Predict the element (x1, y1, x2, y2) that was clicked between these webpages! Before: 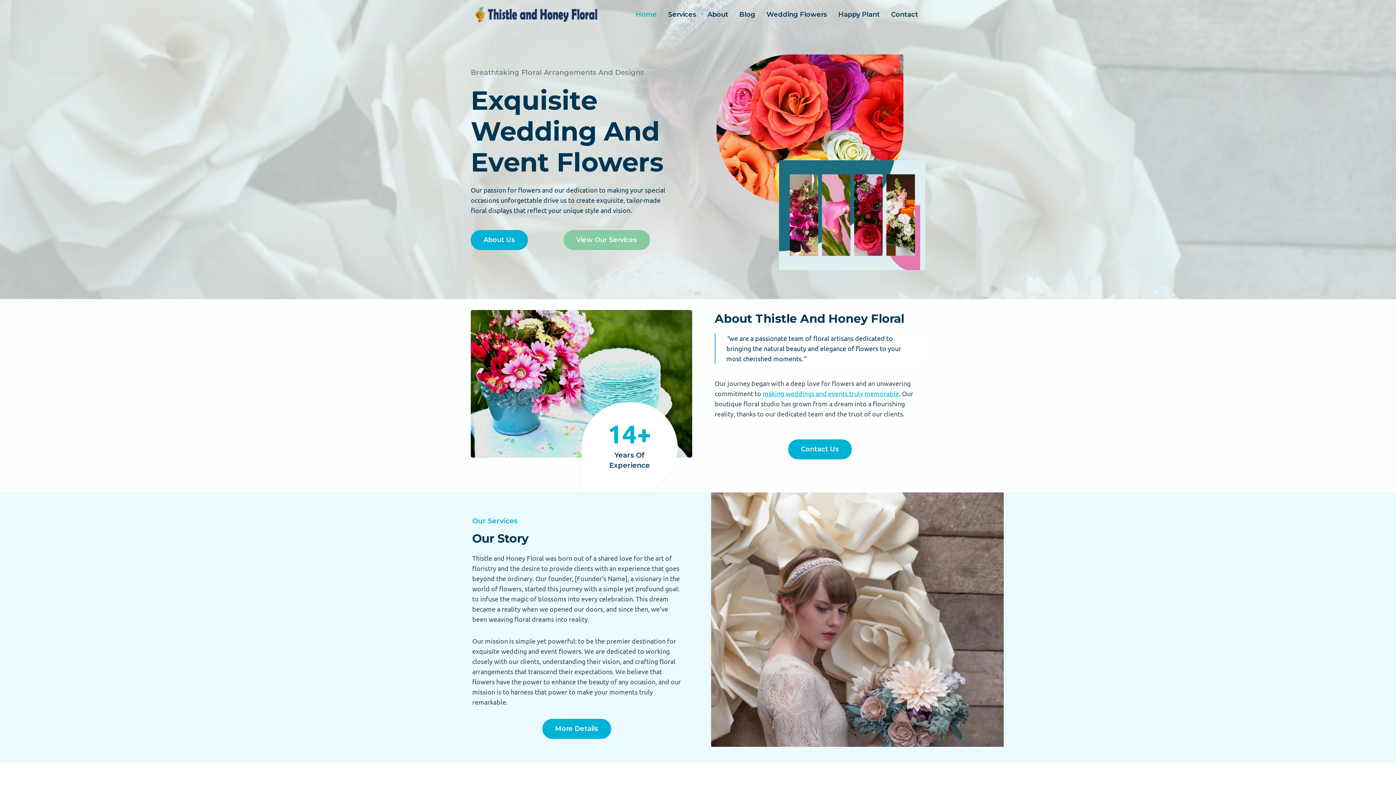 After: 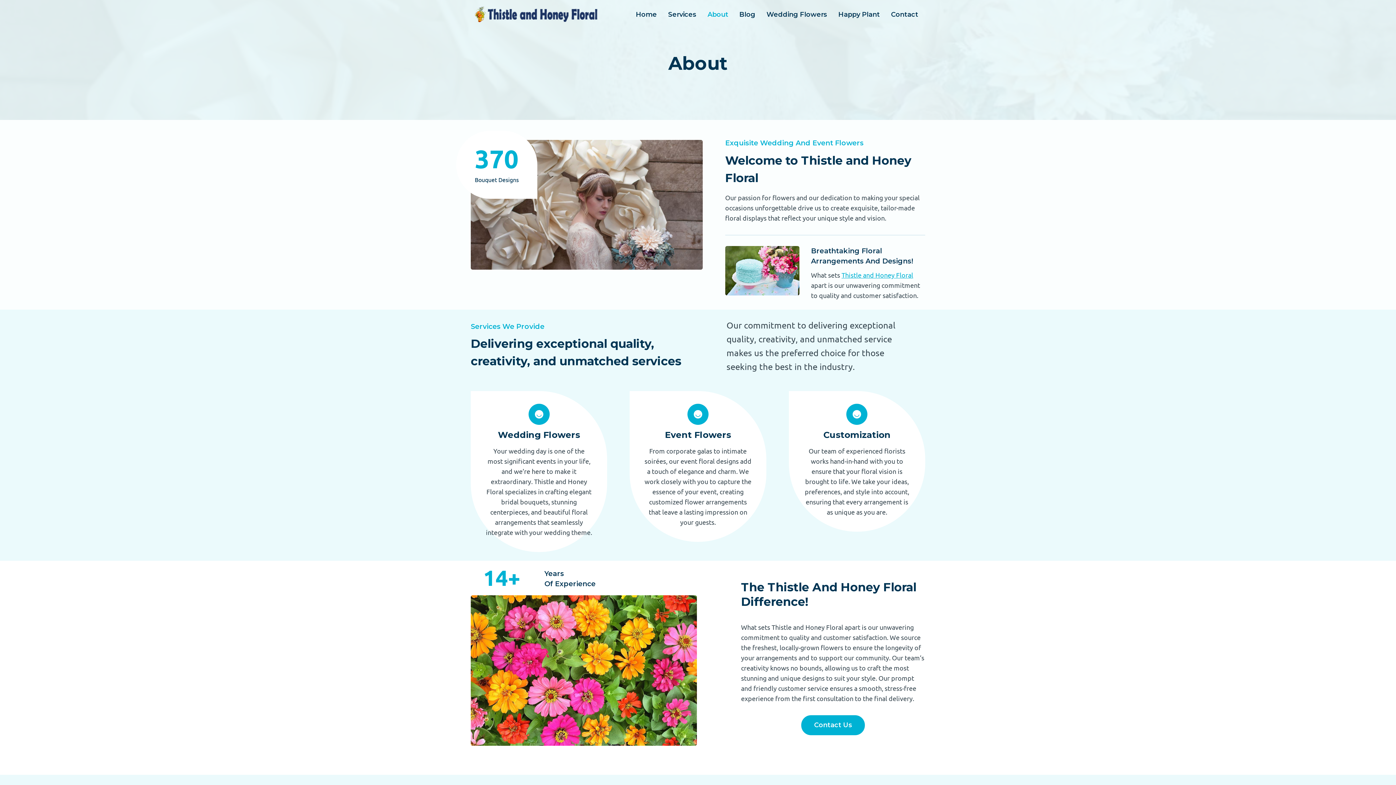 Action: bbox: (470, 230, 528, 250) label: About Us